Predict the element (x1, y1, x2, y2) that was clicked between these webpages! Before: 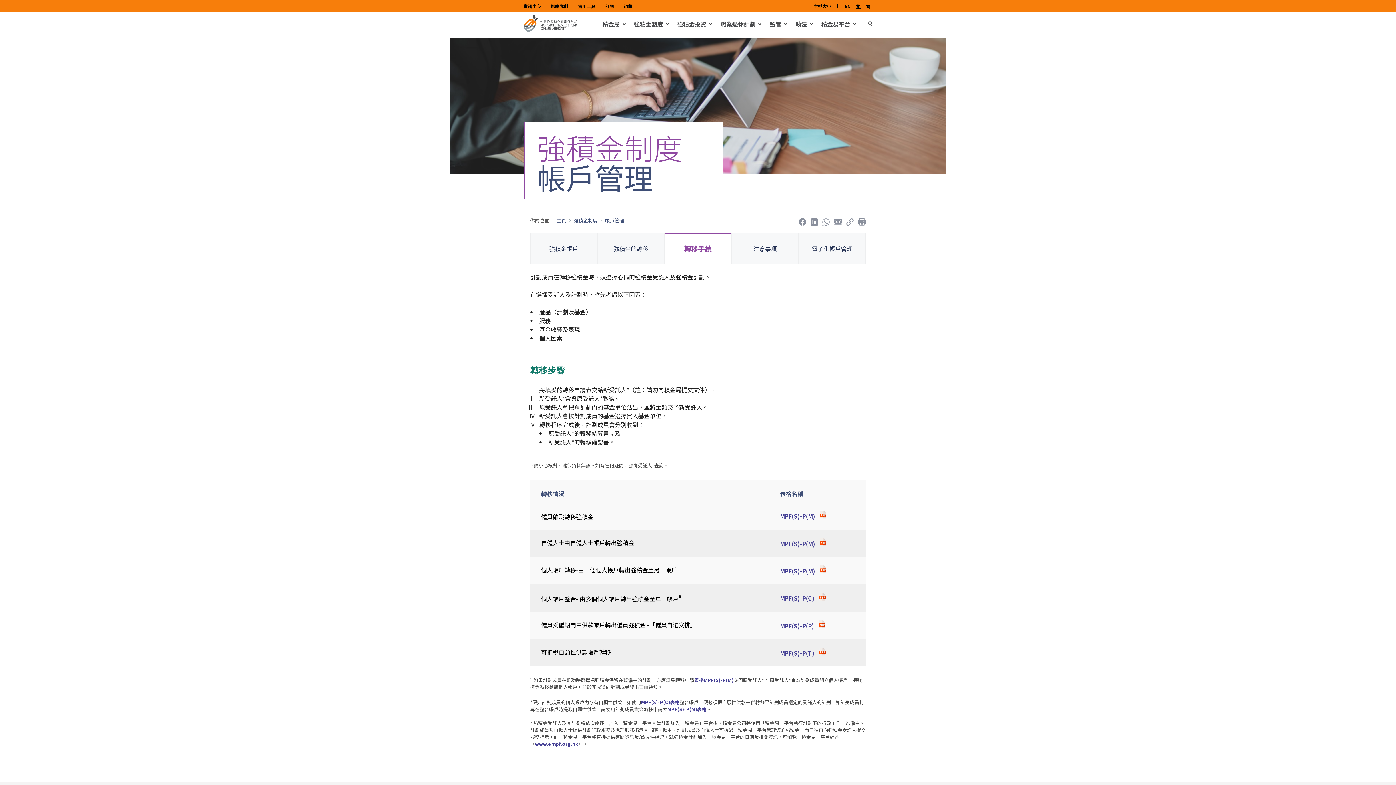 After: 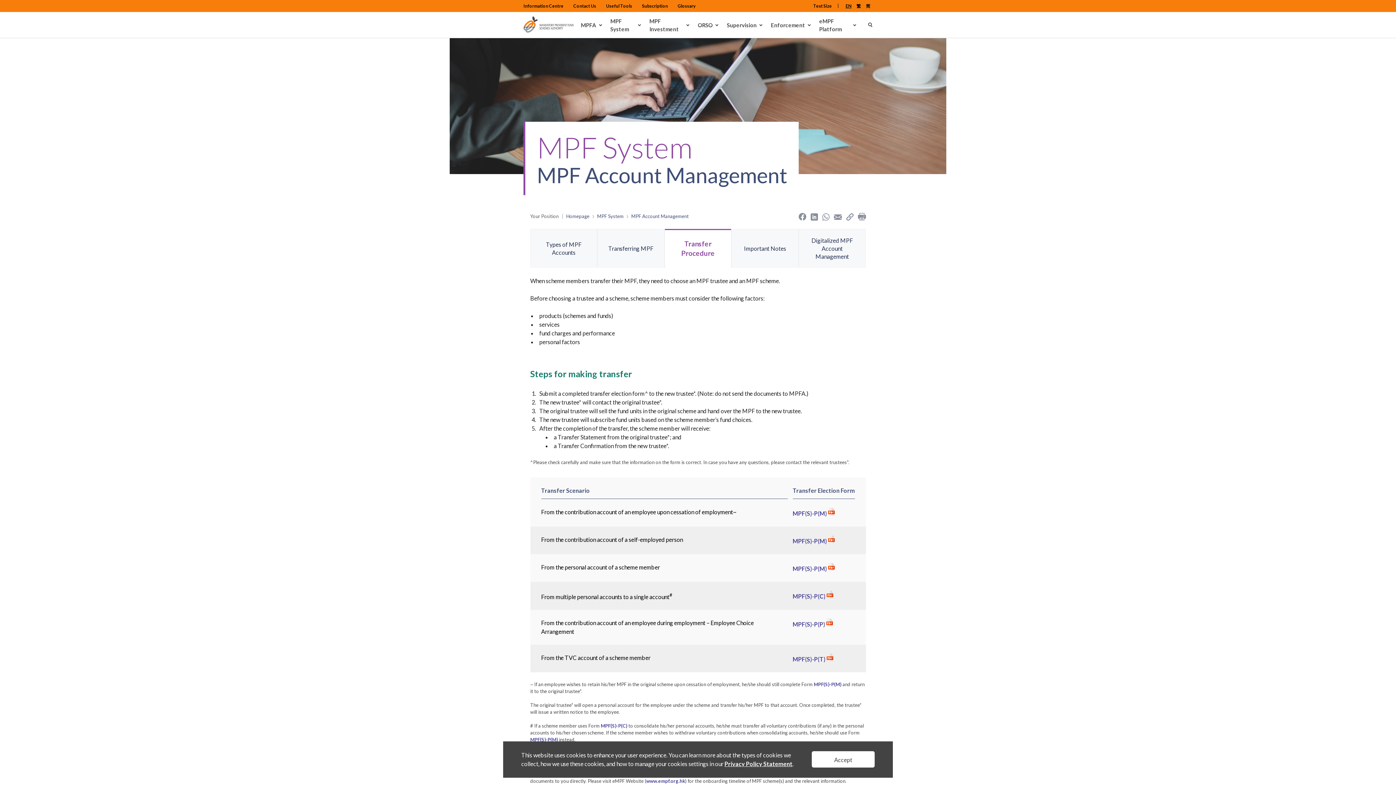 Action: bbox: (844, 1, 852, 10) label: EN